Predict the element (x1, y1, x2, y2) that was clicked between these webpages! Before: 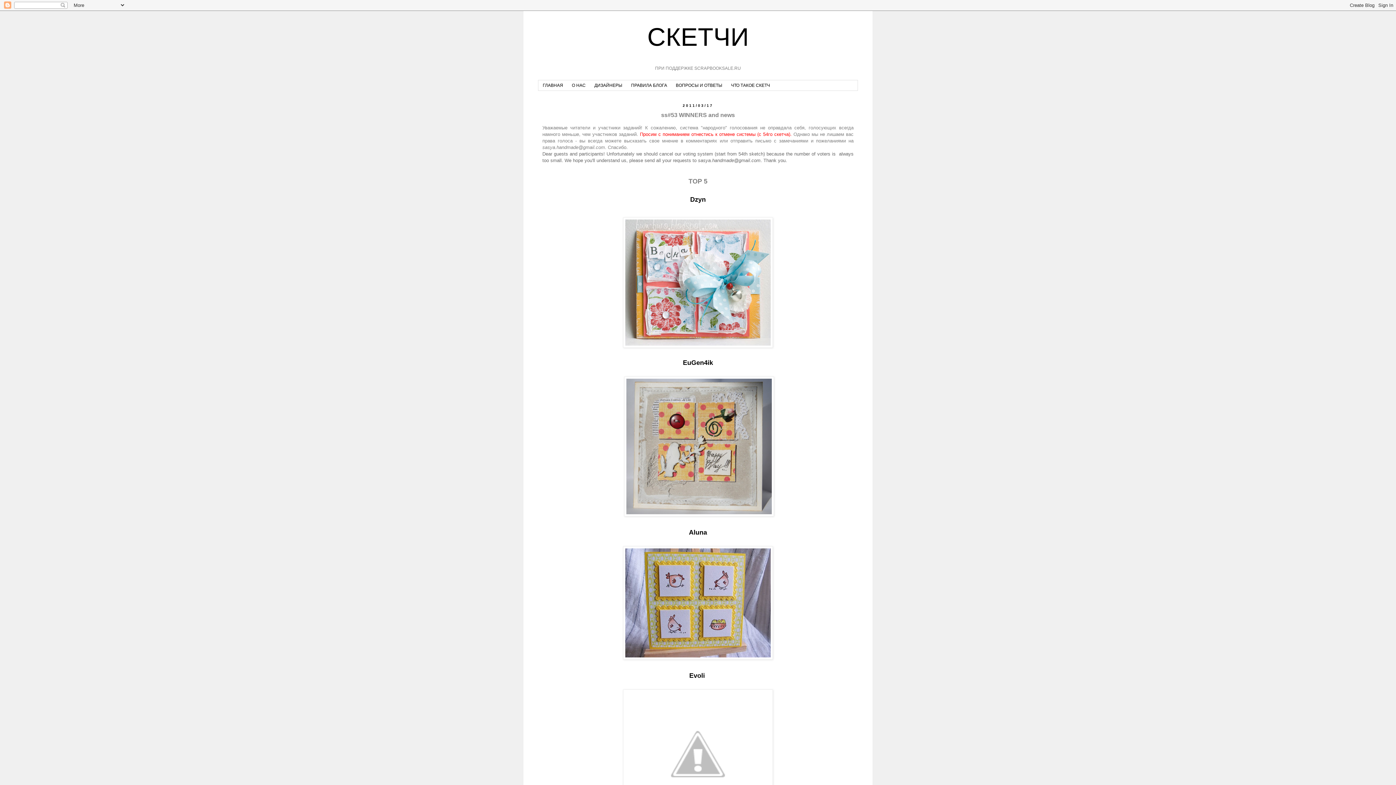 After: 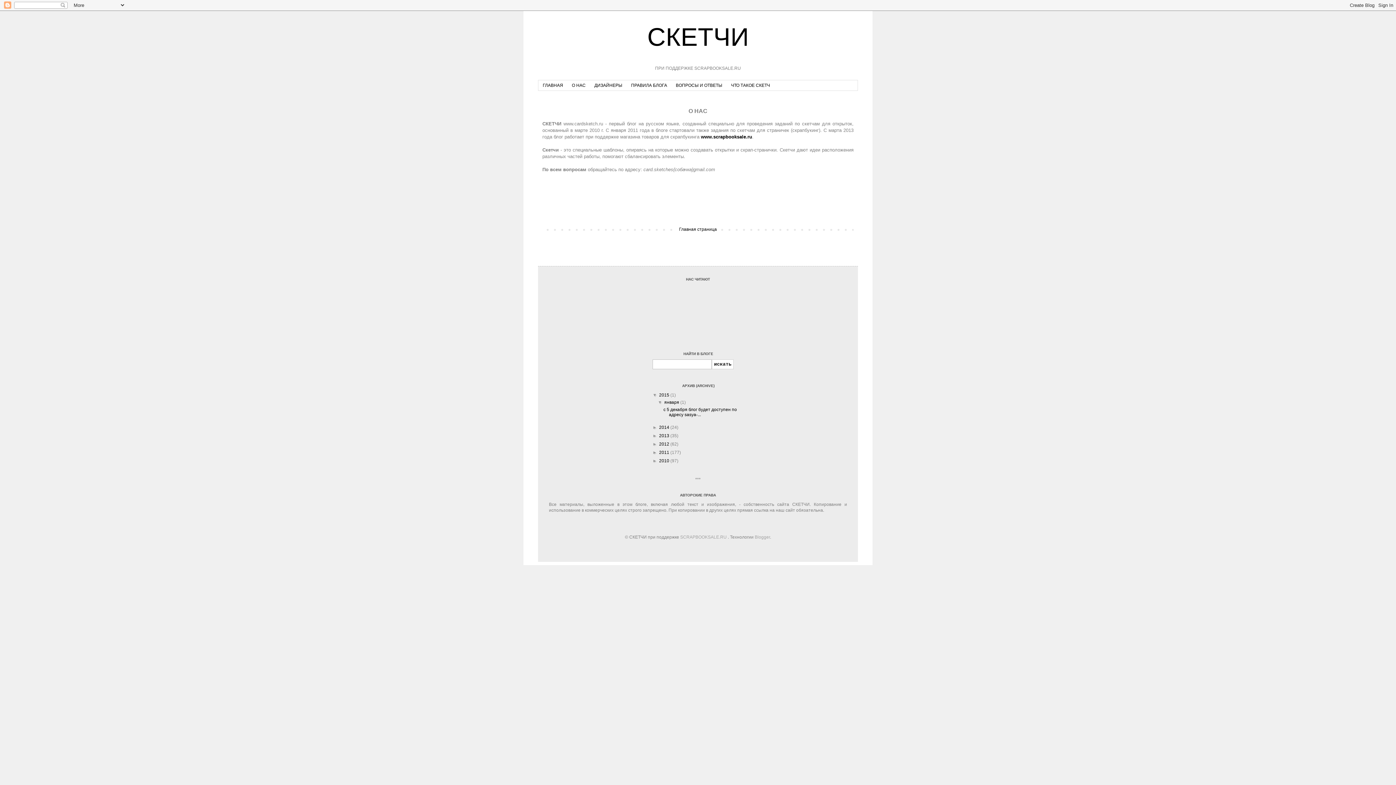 Action: label: О НАС bbox: (567, 80, 590, 90)